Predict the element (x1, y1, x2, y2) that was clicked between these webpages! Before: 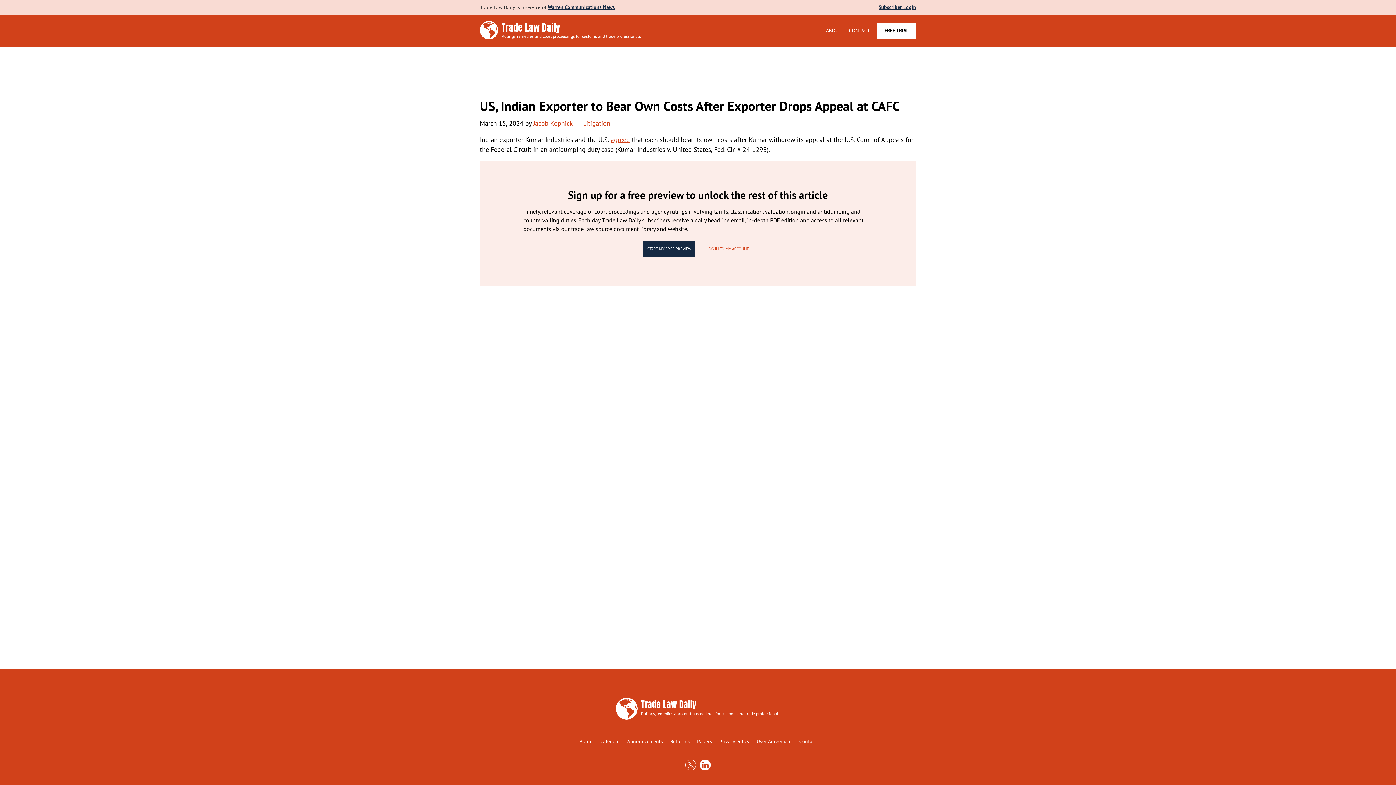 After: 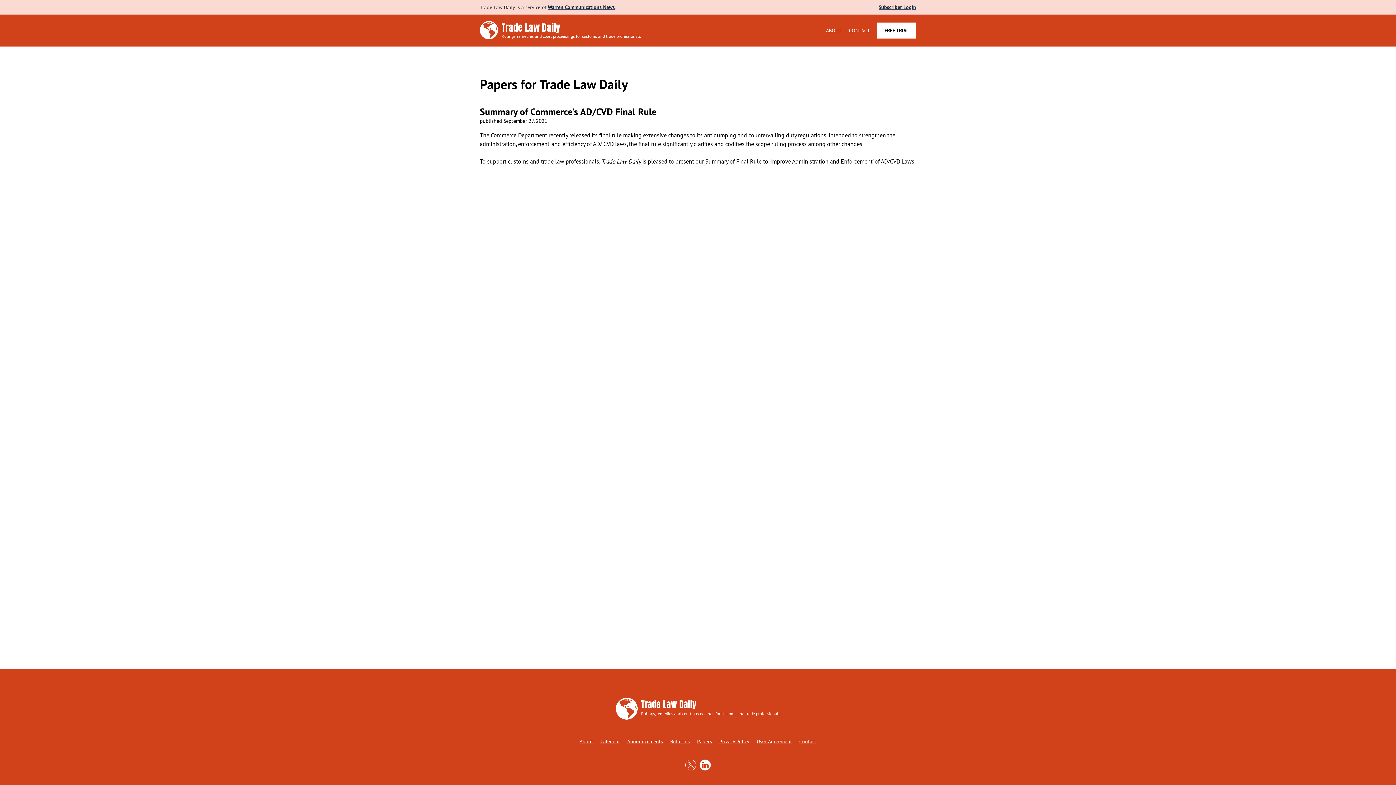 Action: label: Papers bbox: (697, 738, 712, 745)